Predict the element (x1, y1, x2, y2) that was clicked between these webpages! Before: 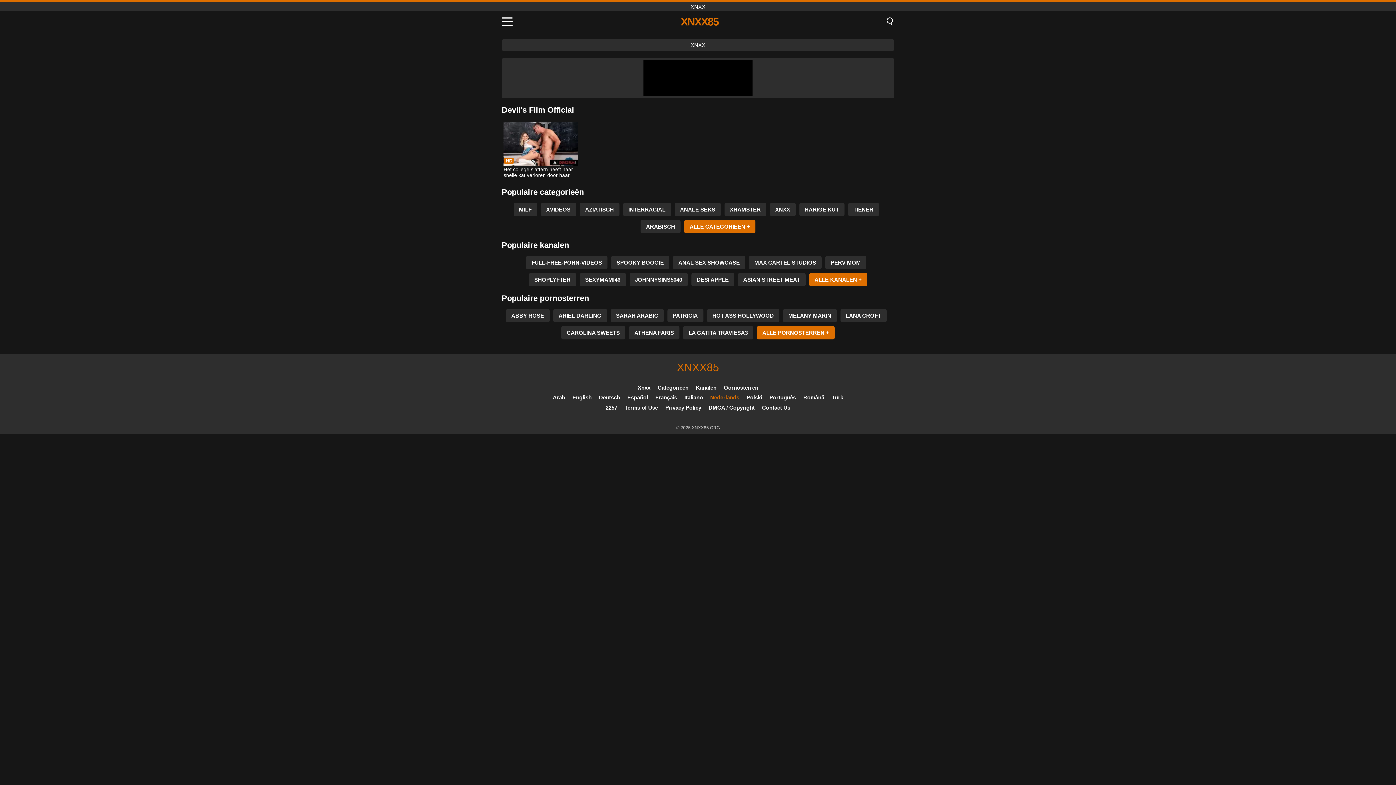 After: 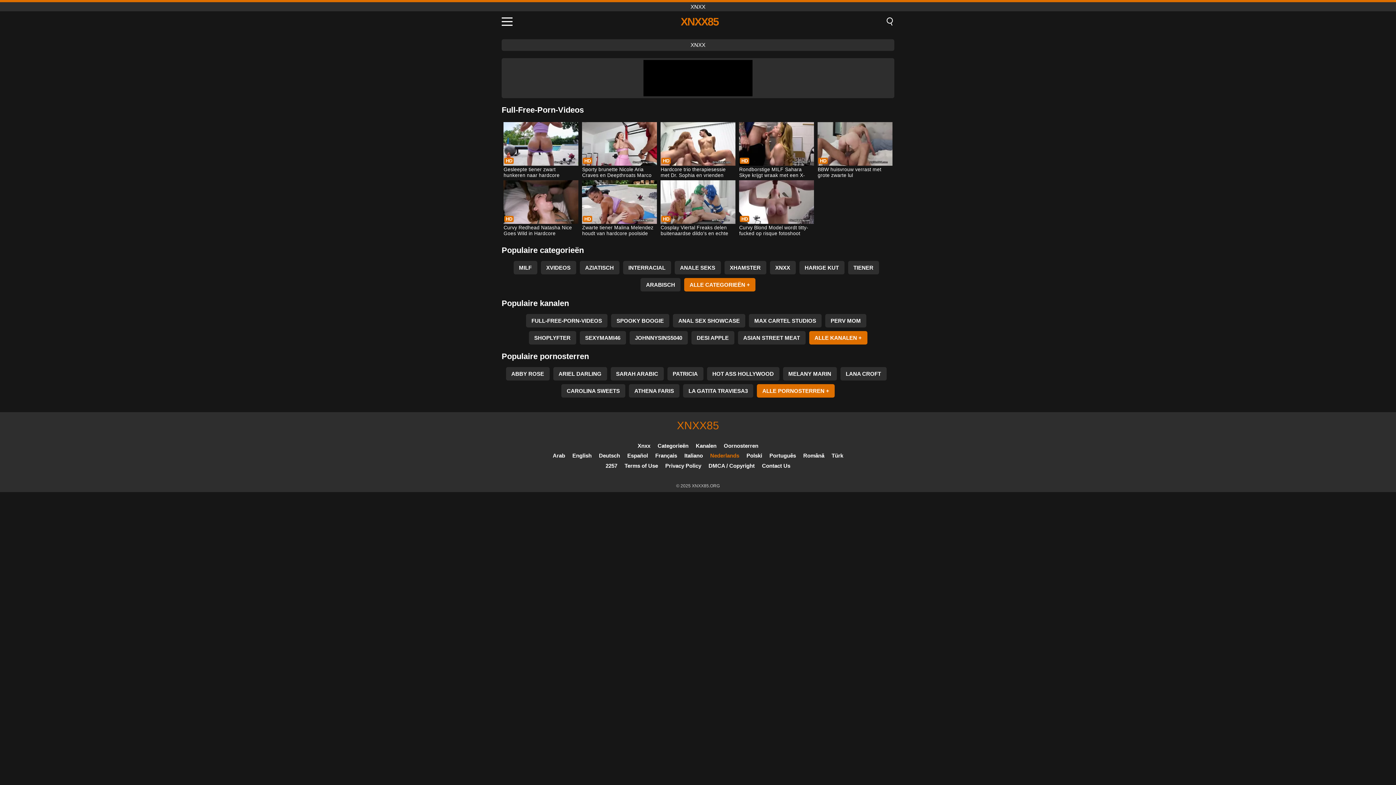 Action: bbox: (526, 256, 607, 269) label: FULL-FREE-PORN-VIDEOS